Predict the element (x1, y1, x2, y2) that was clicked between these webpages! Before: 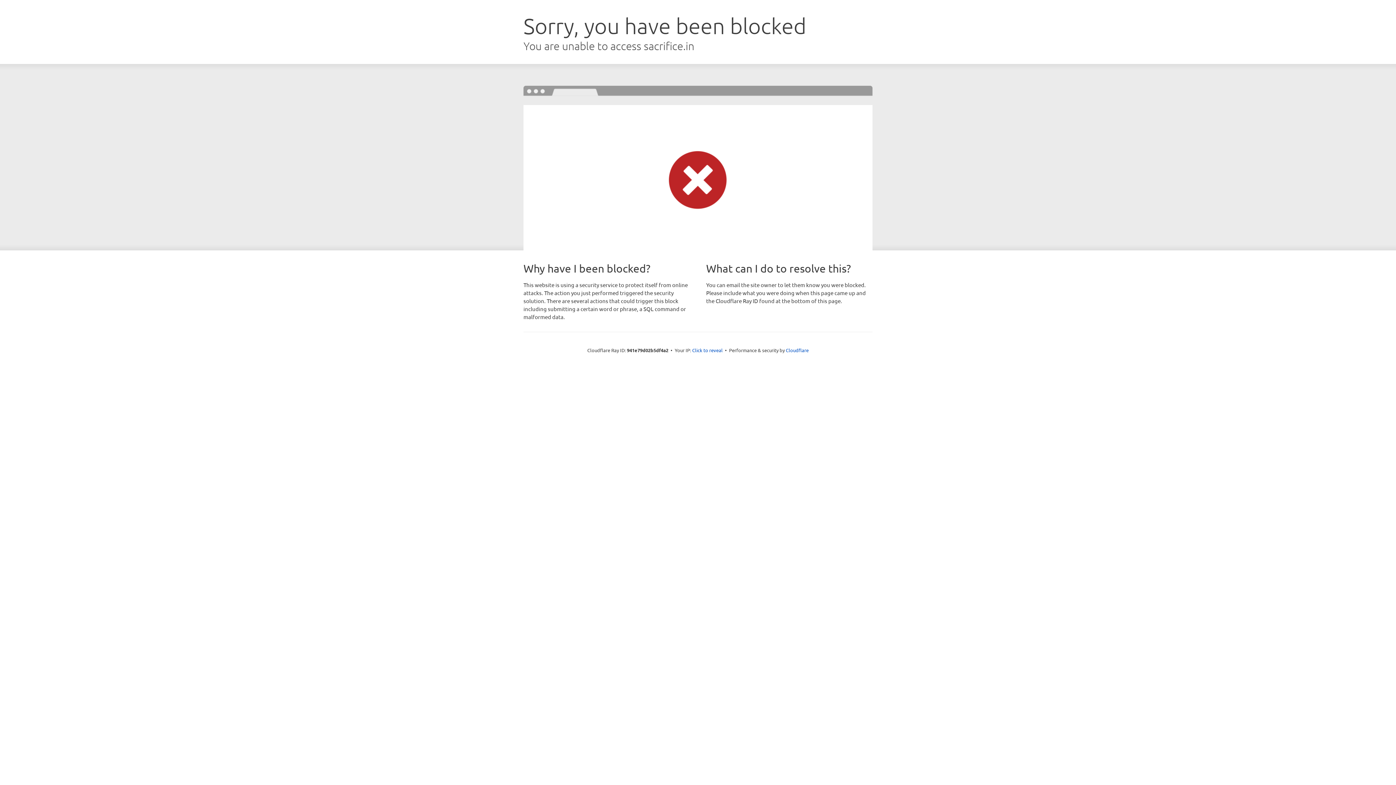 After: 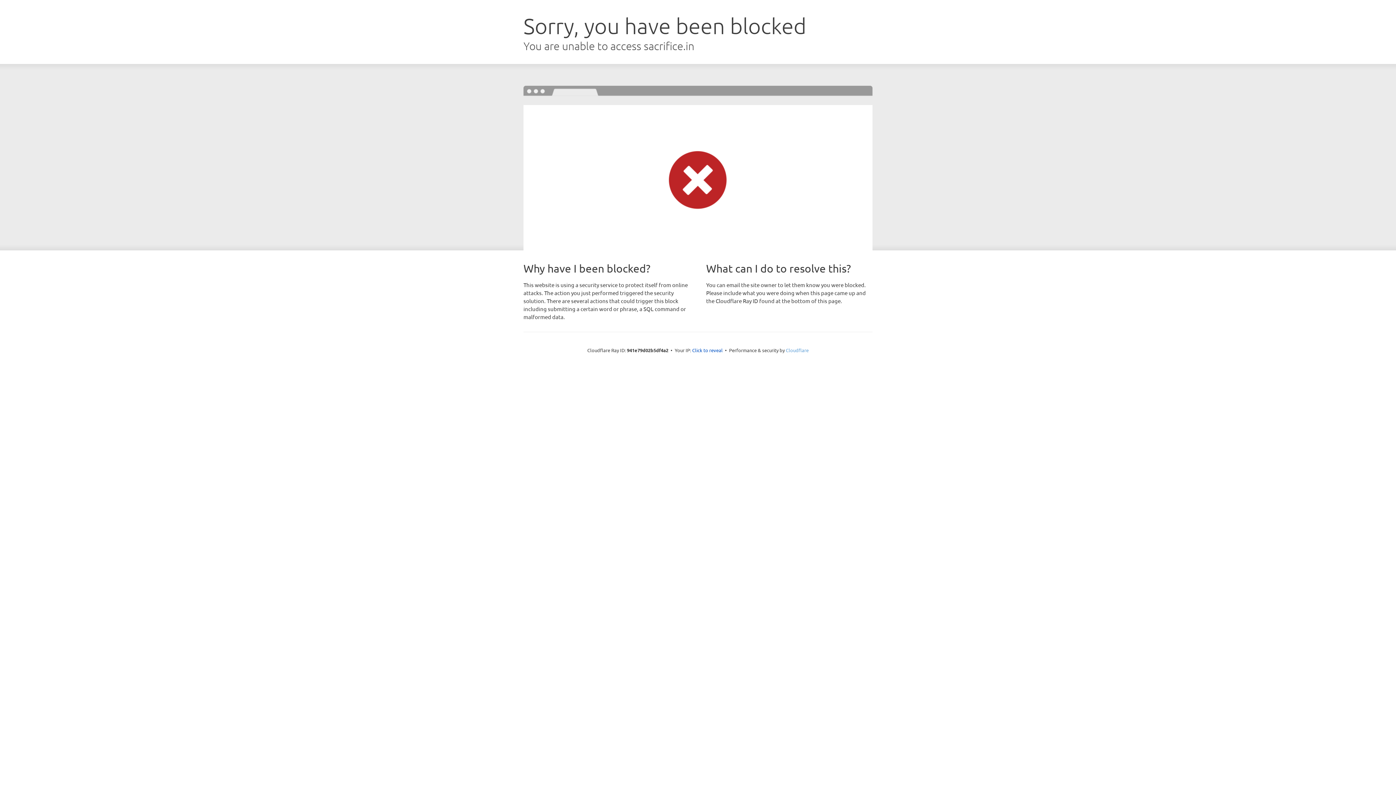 Action: label: Cloudflare bbox: (786, 347, 808, 353)